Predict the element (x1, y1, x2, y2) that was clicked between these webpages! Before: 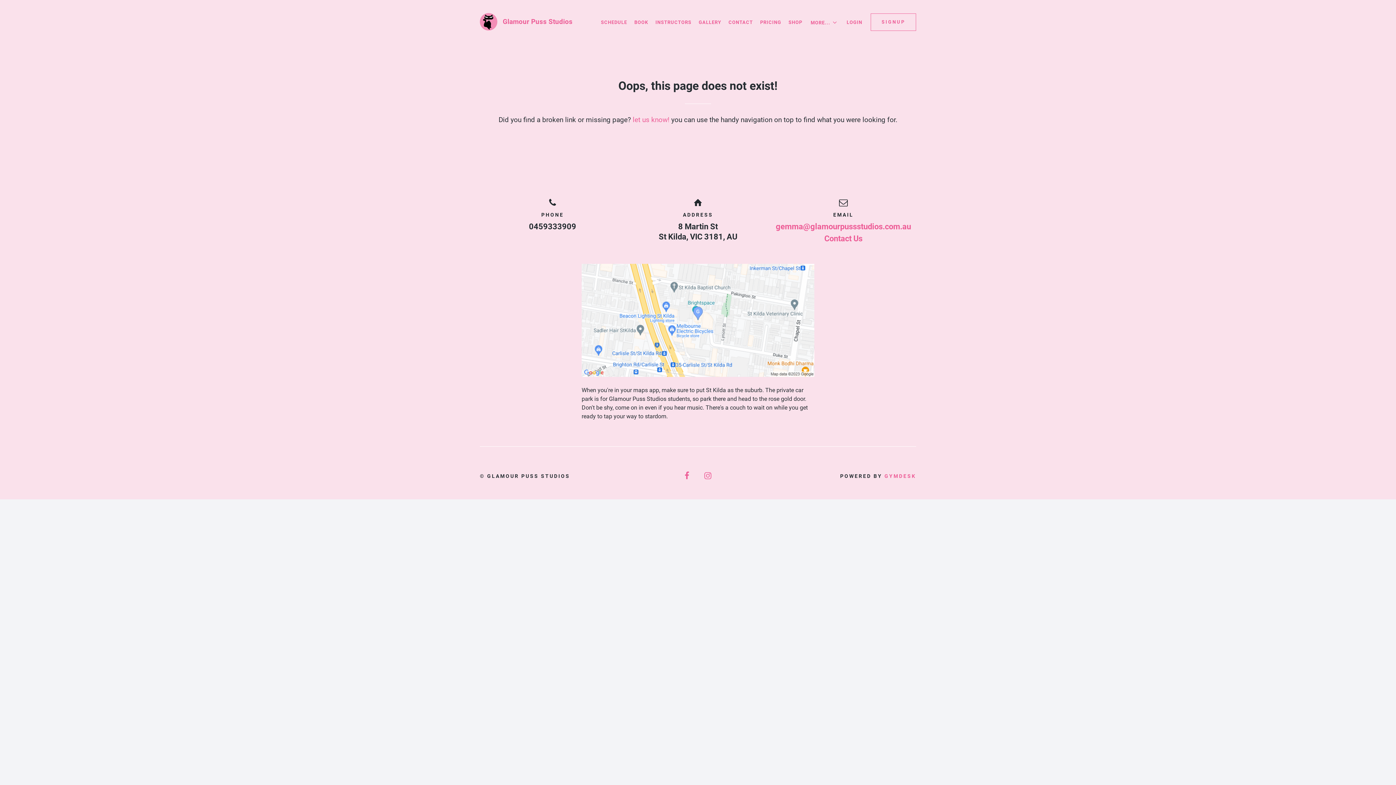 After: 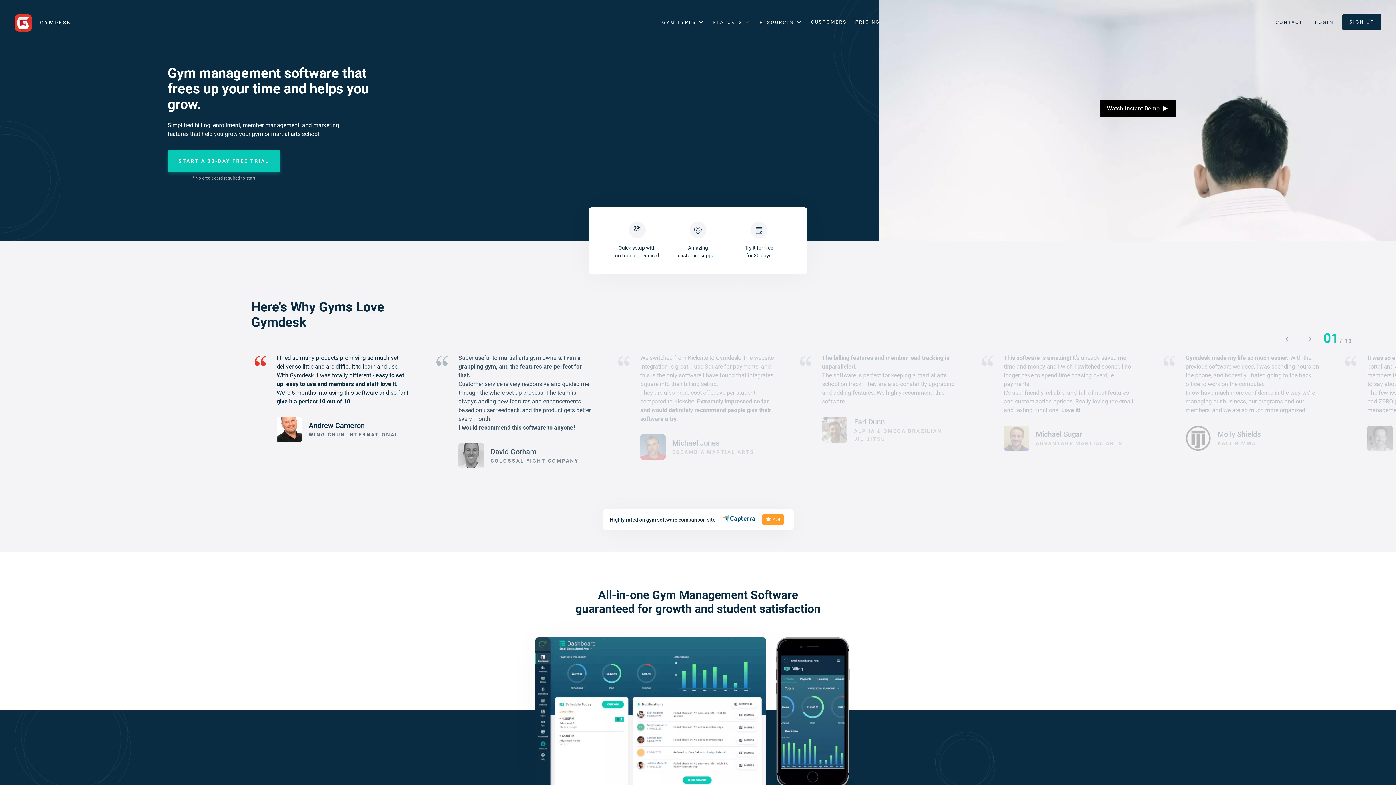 Action: label: GYMDESK bbox: (884, 473, 916, 479)